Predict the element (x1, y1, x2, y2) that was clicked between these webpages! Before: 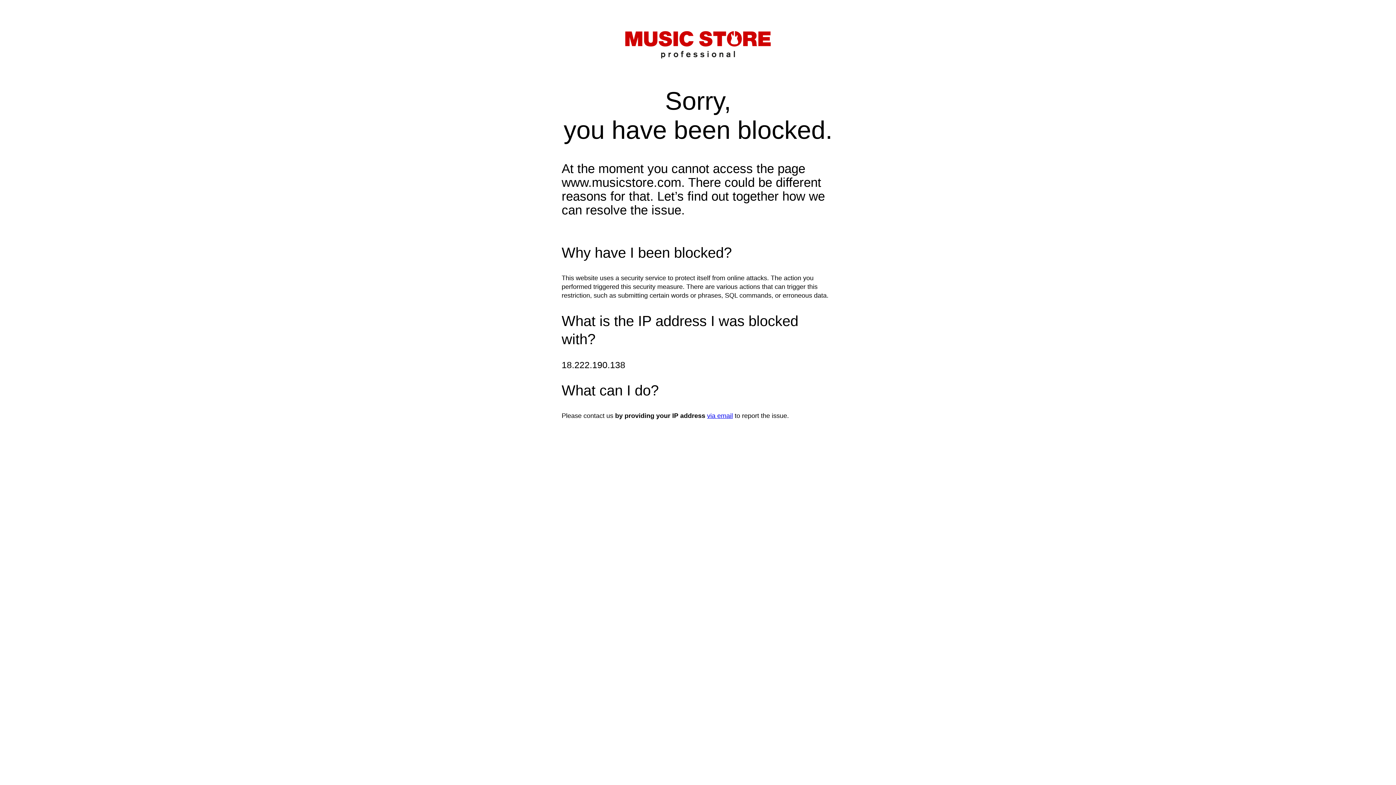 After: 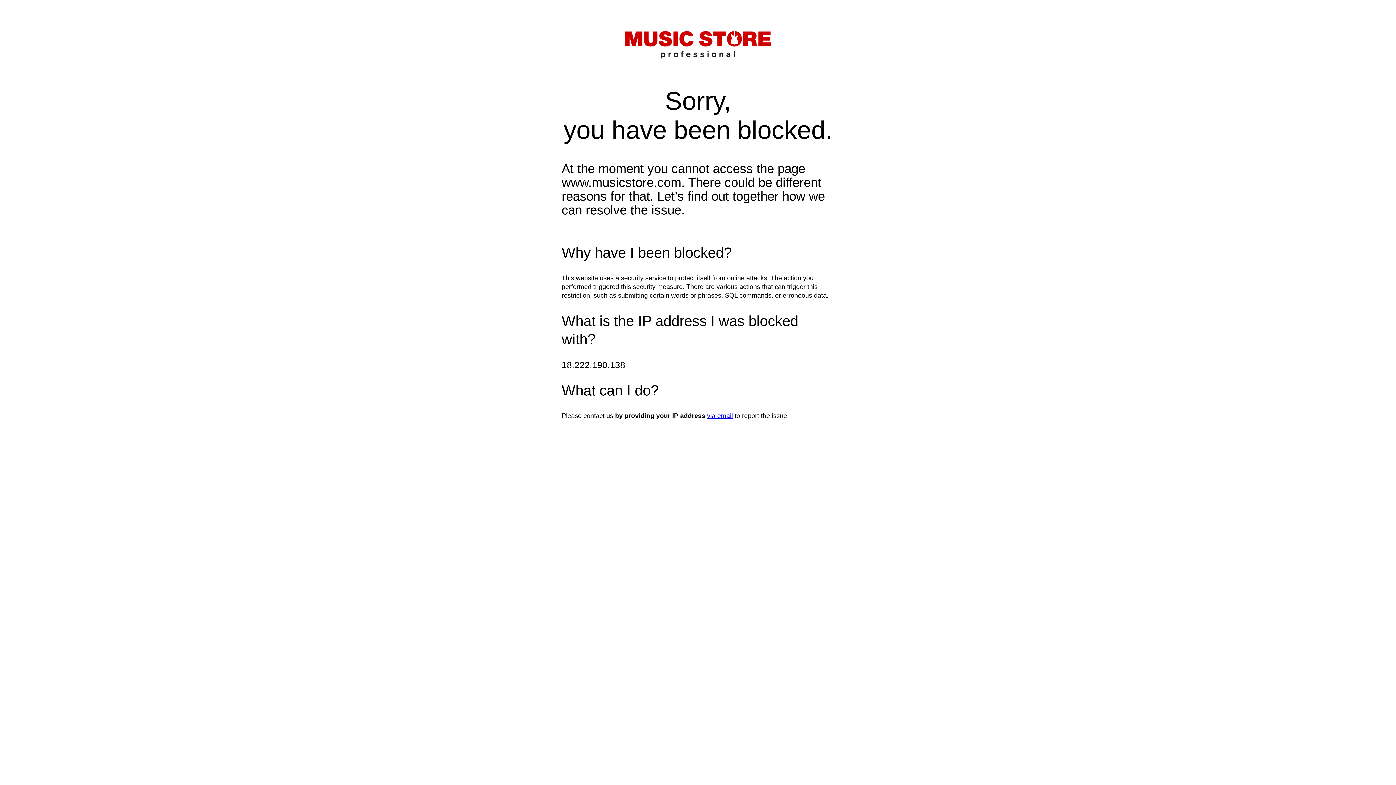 Action: bbox: (707, 412, 733, 419) label: via email